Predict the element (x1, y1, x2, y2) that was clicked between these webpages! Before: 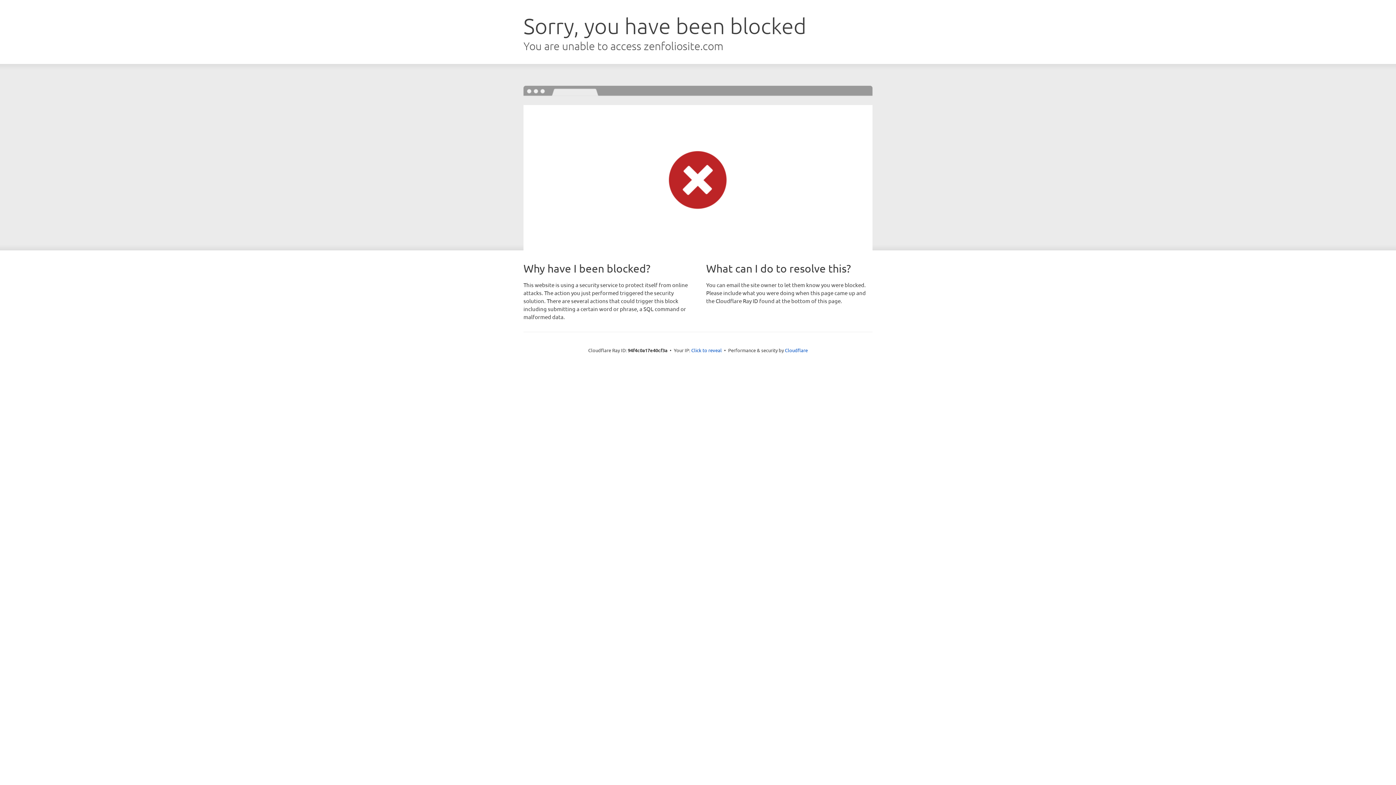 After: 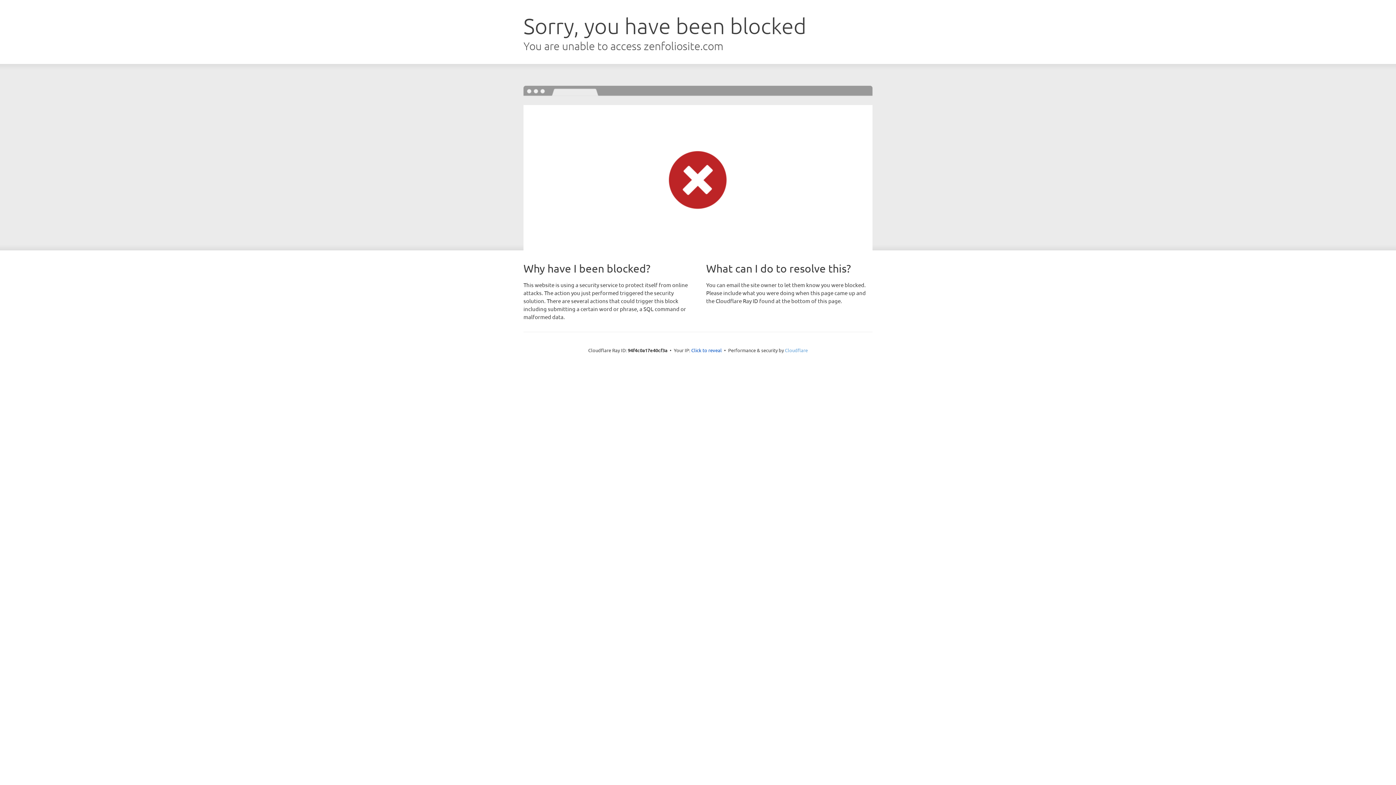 Action: label: Cloudflare bbox: (785, 347, 808, 353)